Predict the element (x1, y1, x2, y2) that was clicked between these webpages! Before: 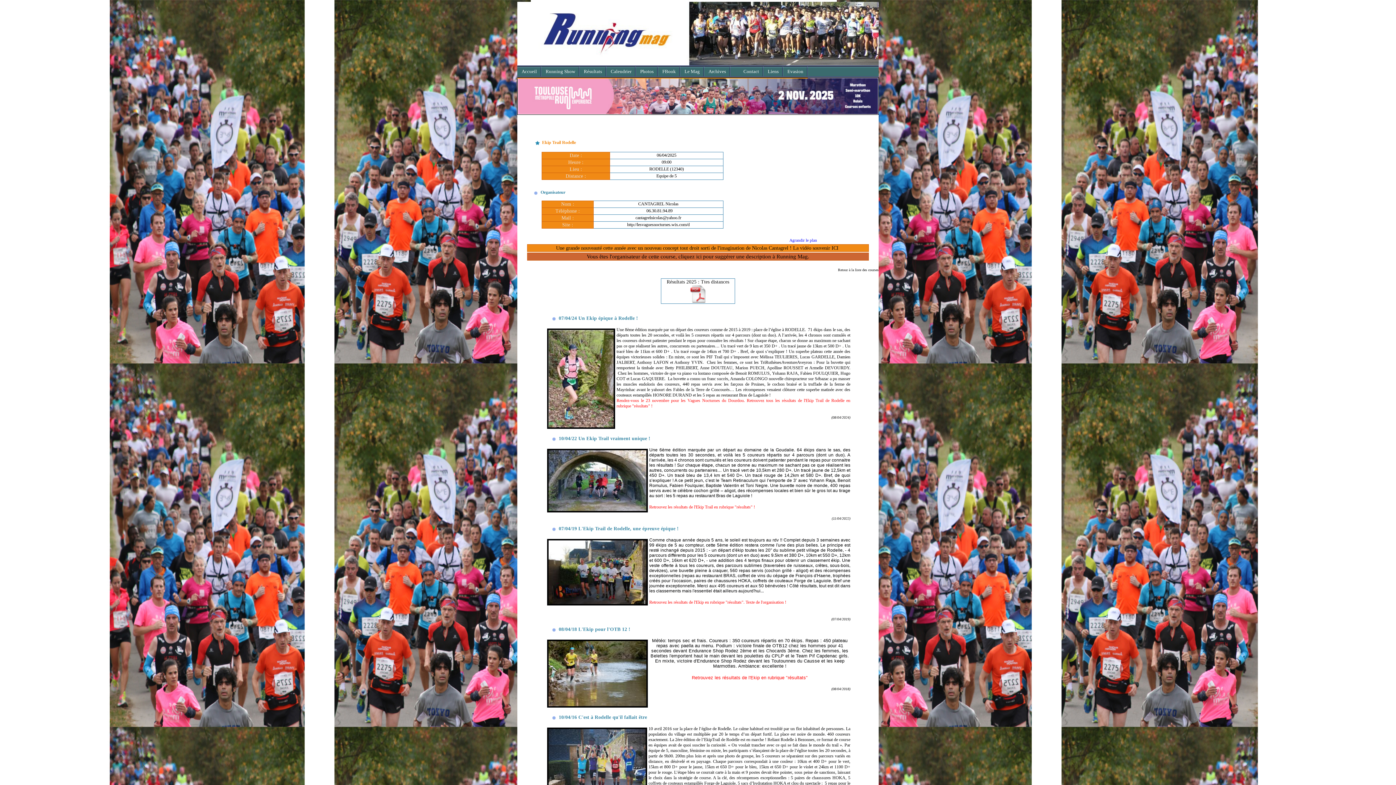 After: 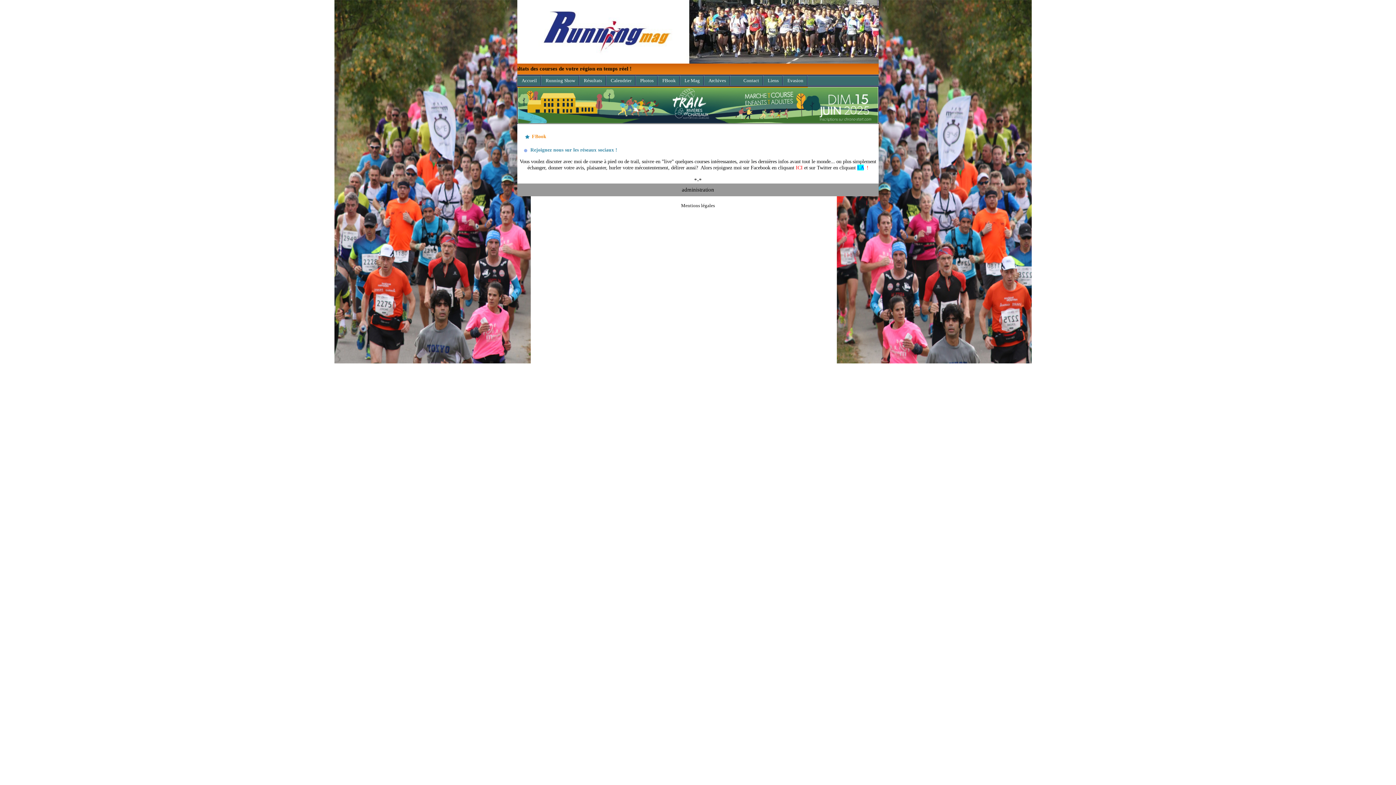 Action: bbox: (658, 66, 680, 78) label: FBook